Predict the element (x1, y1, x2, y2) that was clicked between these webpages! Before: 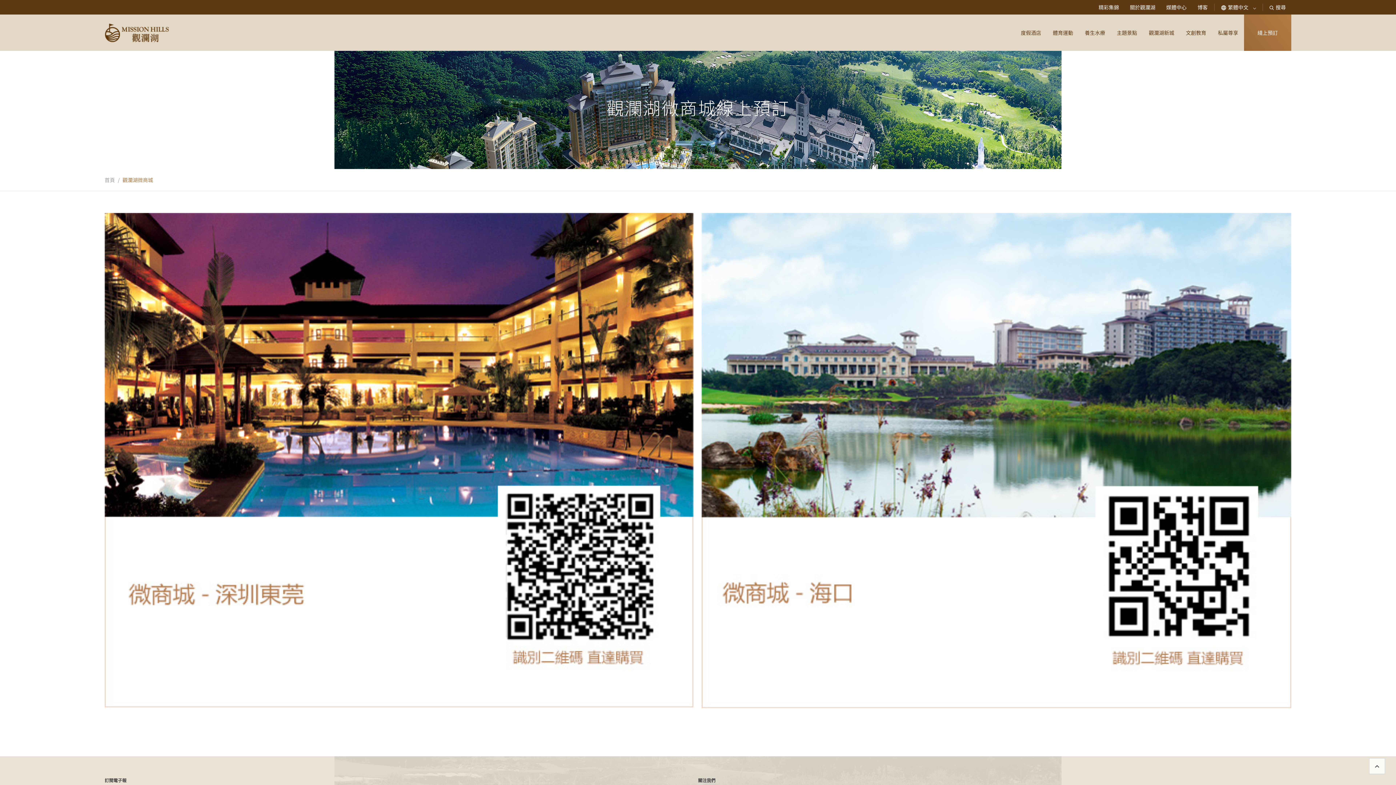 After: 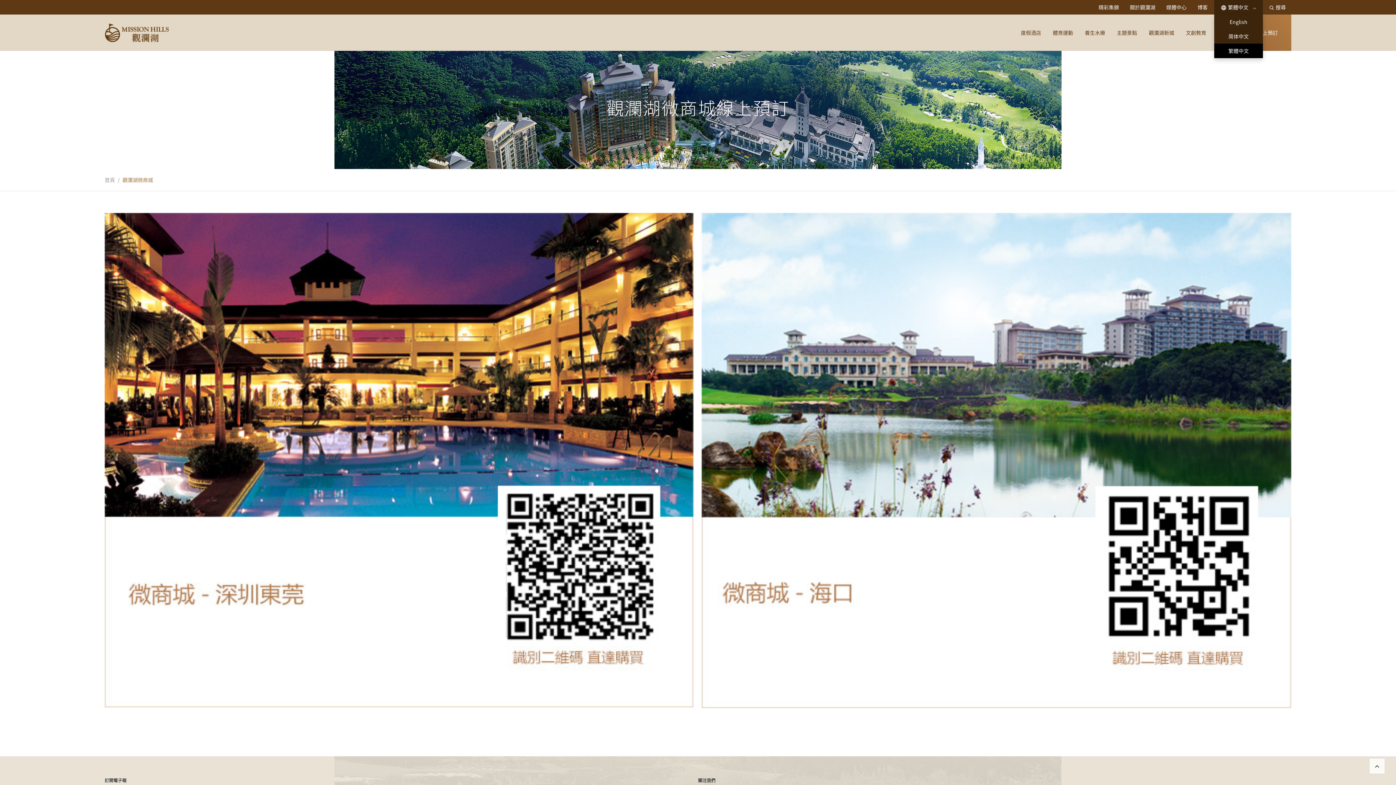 Action: label: 繁體中文  bbox: (1214, 3, 1263, 10)